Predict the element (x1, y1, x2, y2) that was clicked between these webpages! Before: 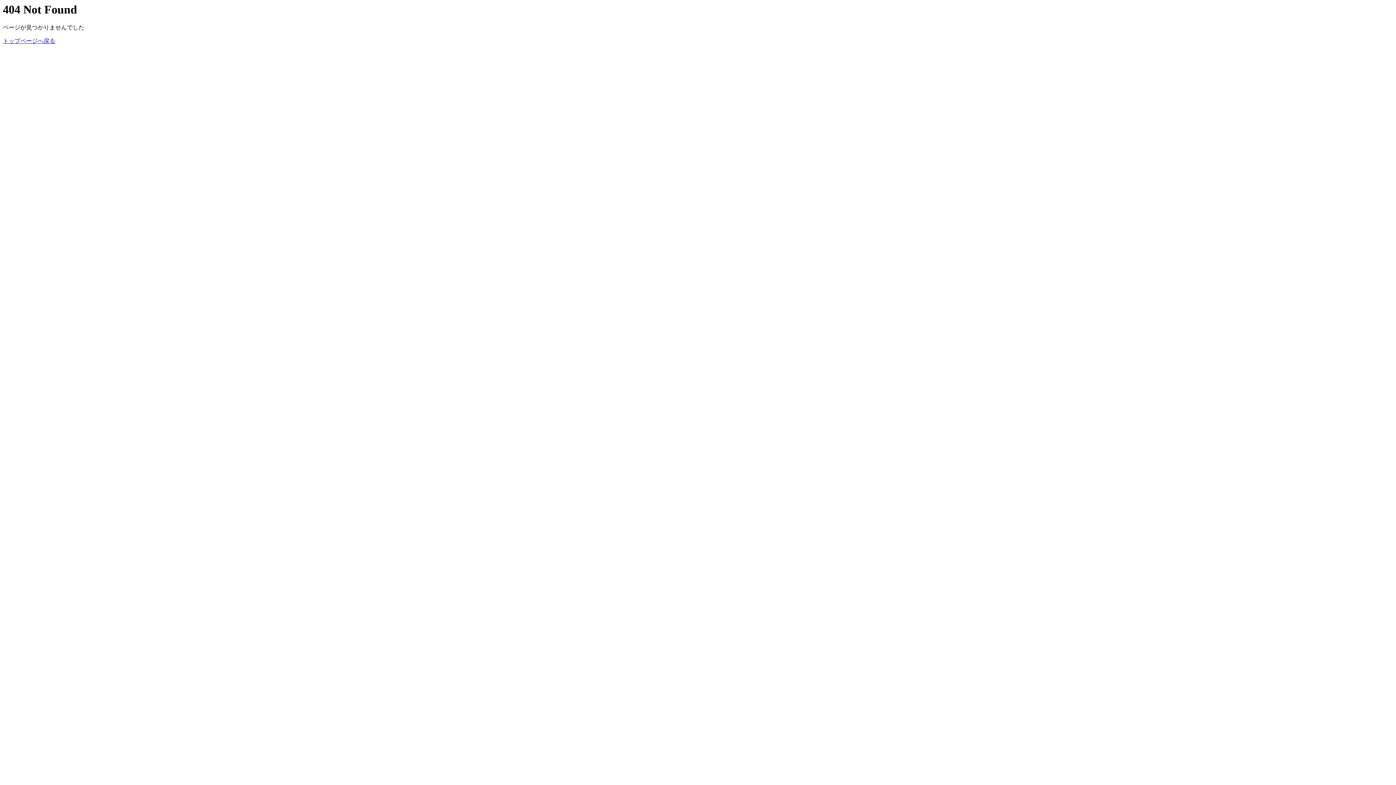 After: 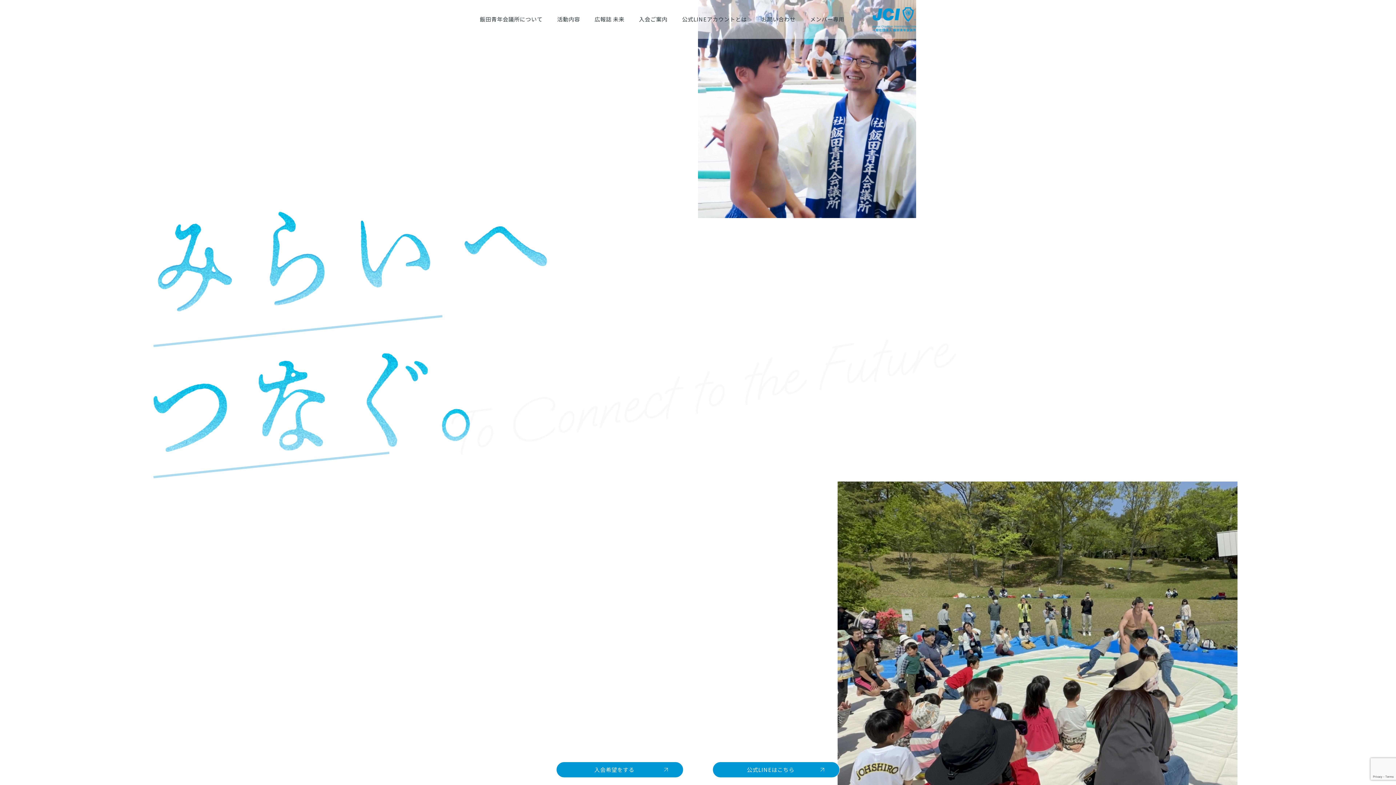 Action: bbox: (2, 37, 55, 44) label: トップページへ戻る